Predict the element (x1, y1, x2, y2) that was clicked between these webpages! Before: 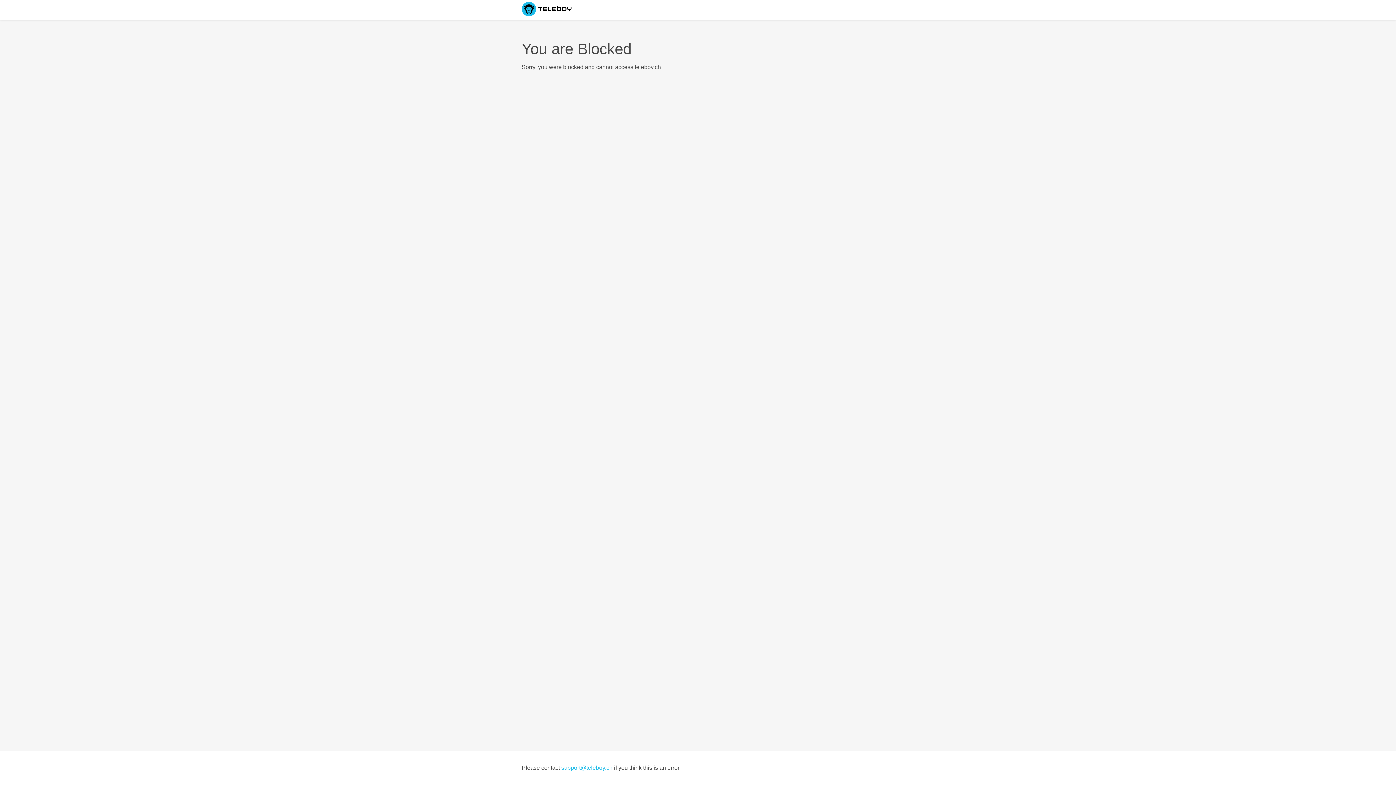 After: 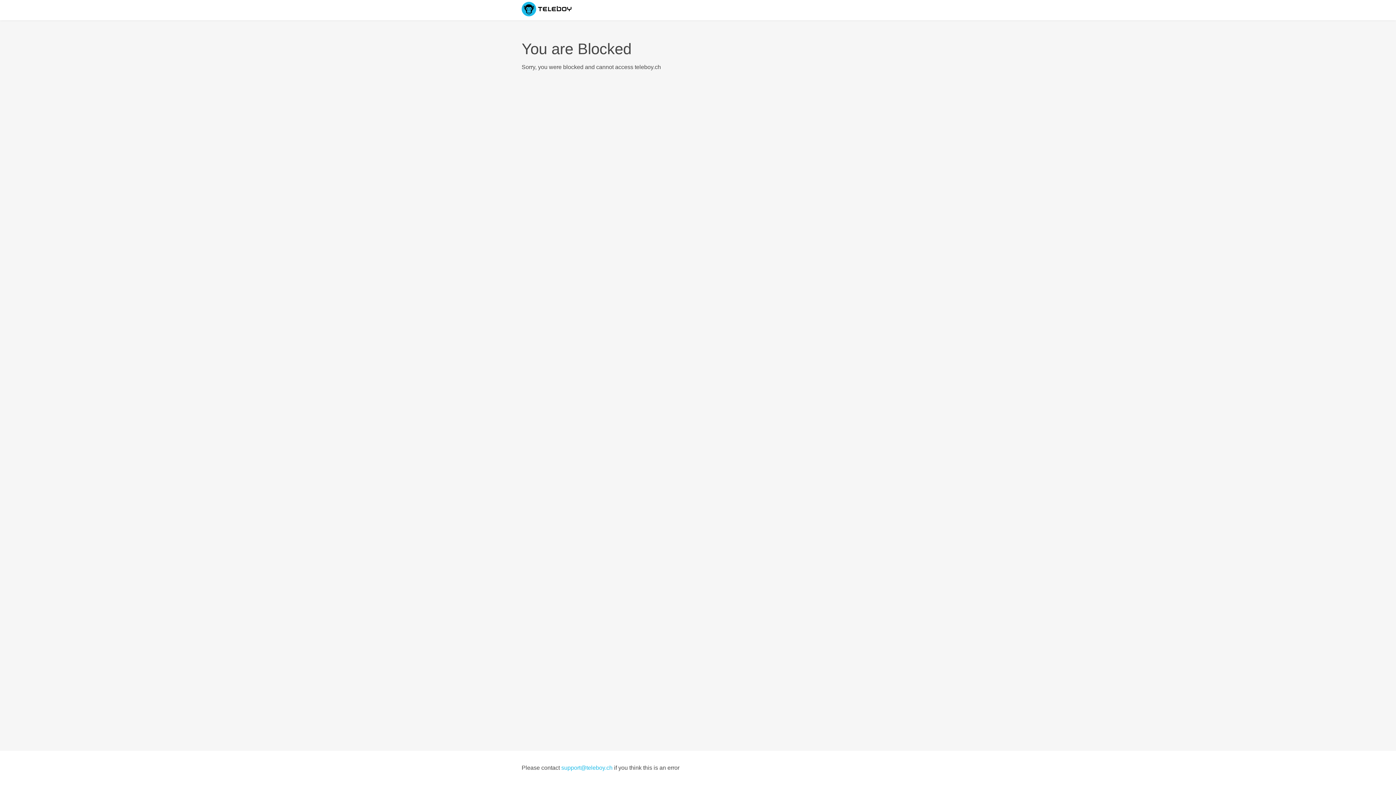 Action: label: support@teleboy.ch bbox: (561, 765, 612, 771)